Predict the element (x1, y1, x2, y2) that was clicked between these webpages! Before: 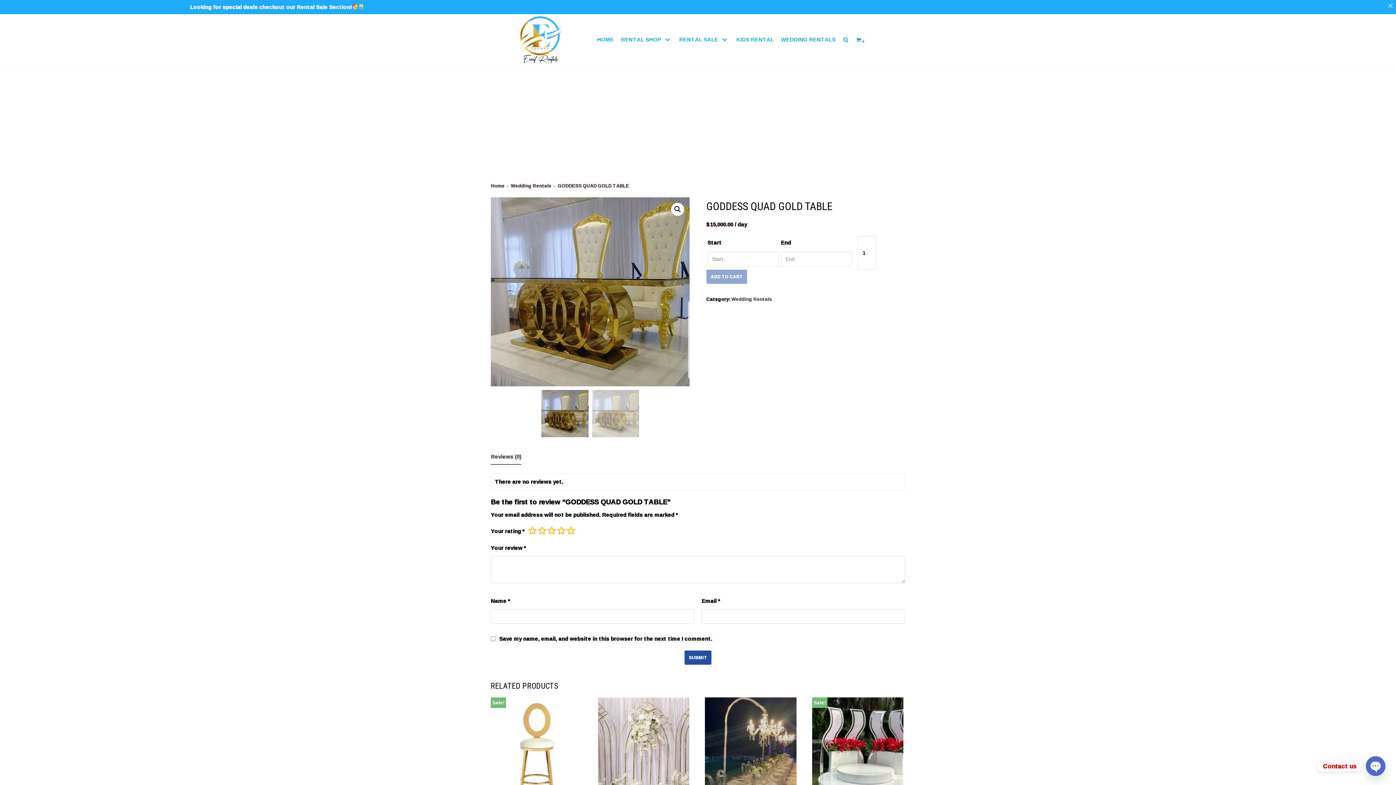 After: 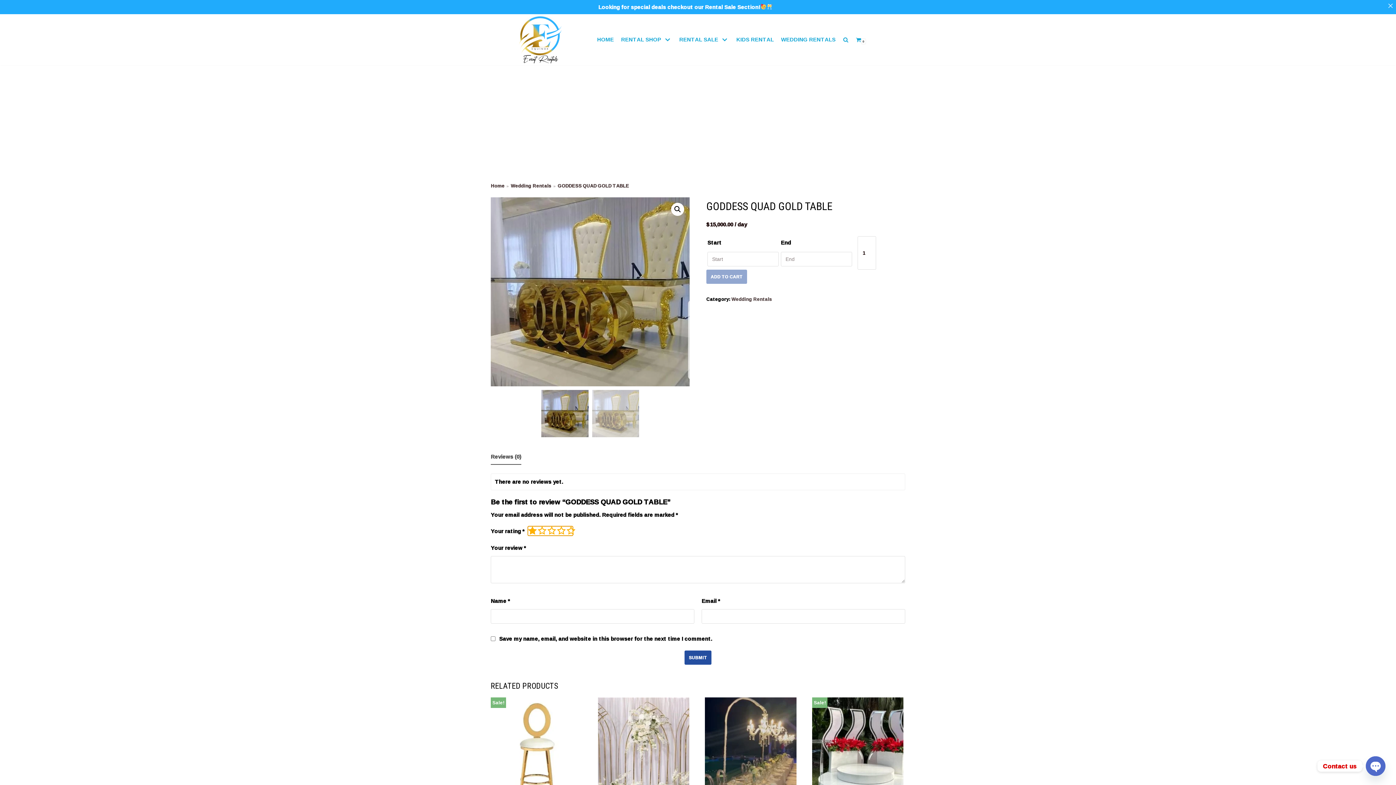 Action: bbox: (528, 526, 536, 535) label: 1 of 5 stars